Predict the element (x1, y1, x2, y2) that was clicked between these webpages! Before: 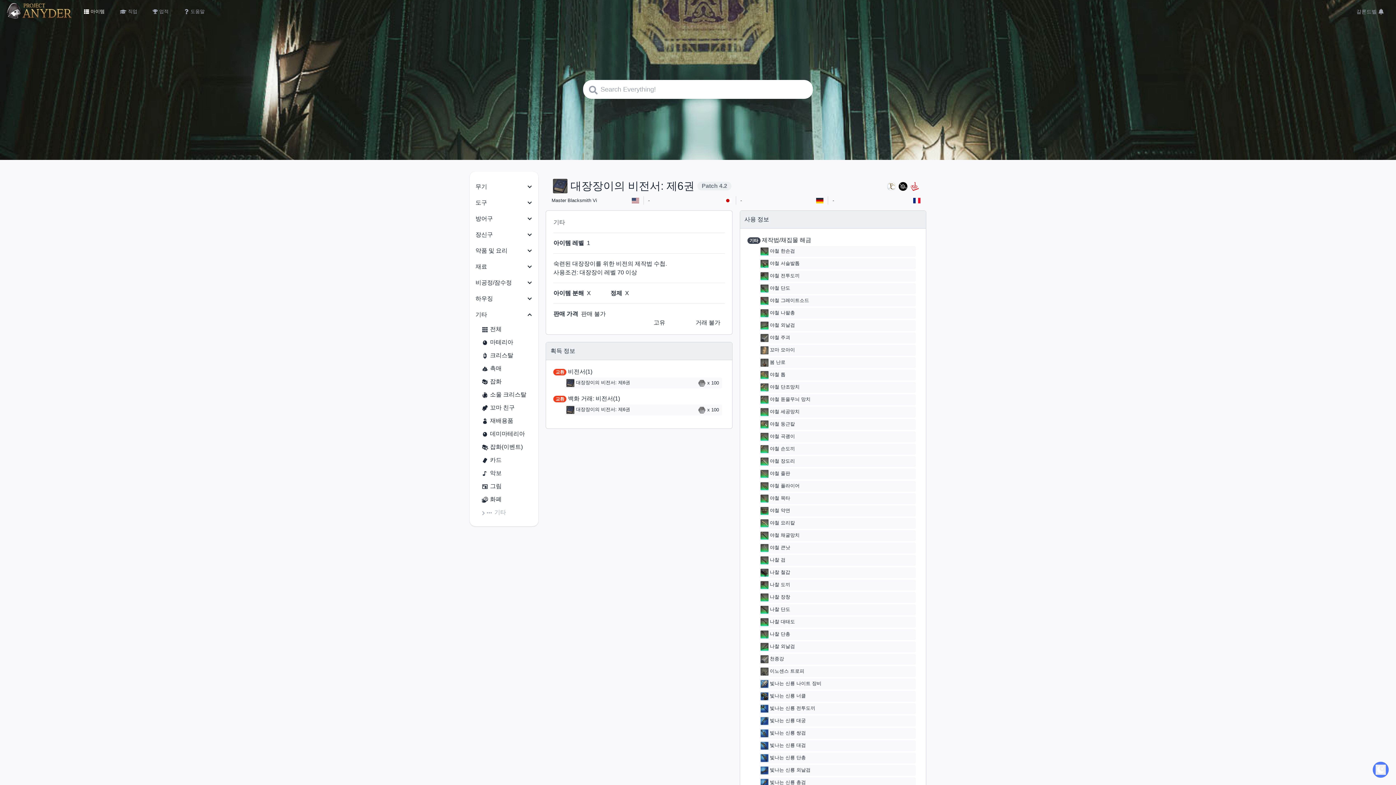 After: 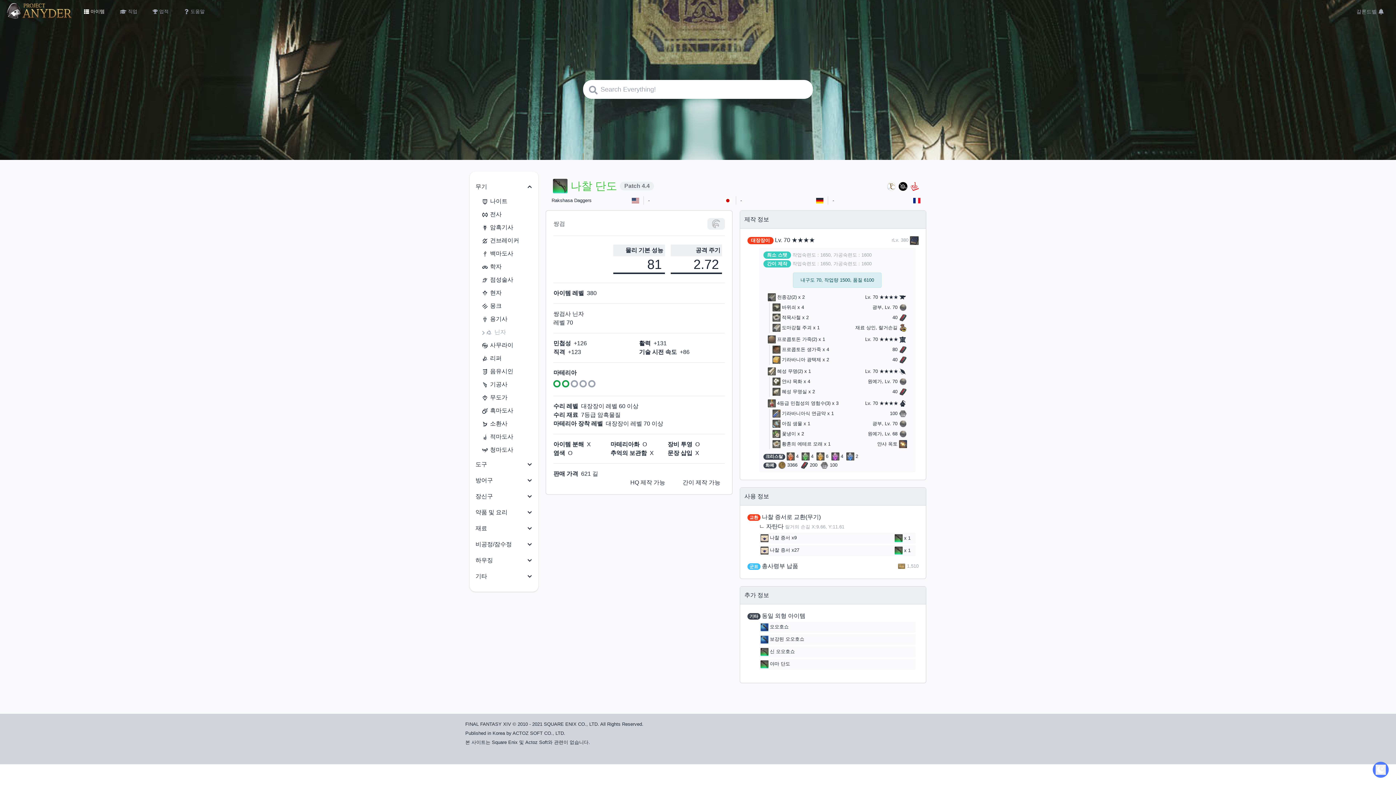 Action: label: 나찰 단도 bbox: (760, 606, 790, 614)